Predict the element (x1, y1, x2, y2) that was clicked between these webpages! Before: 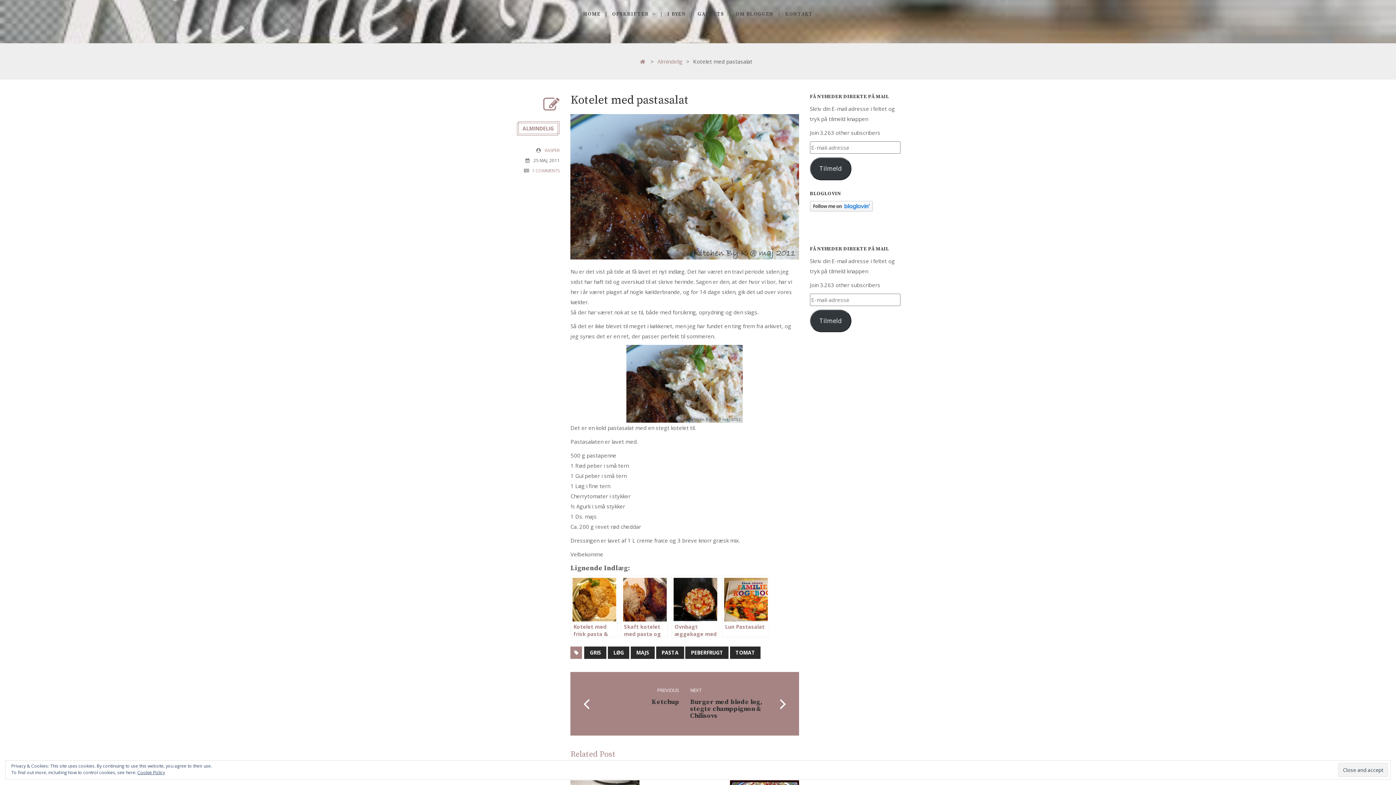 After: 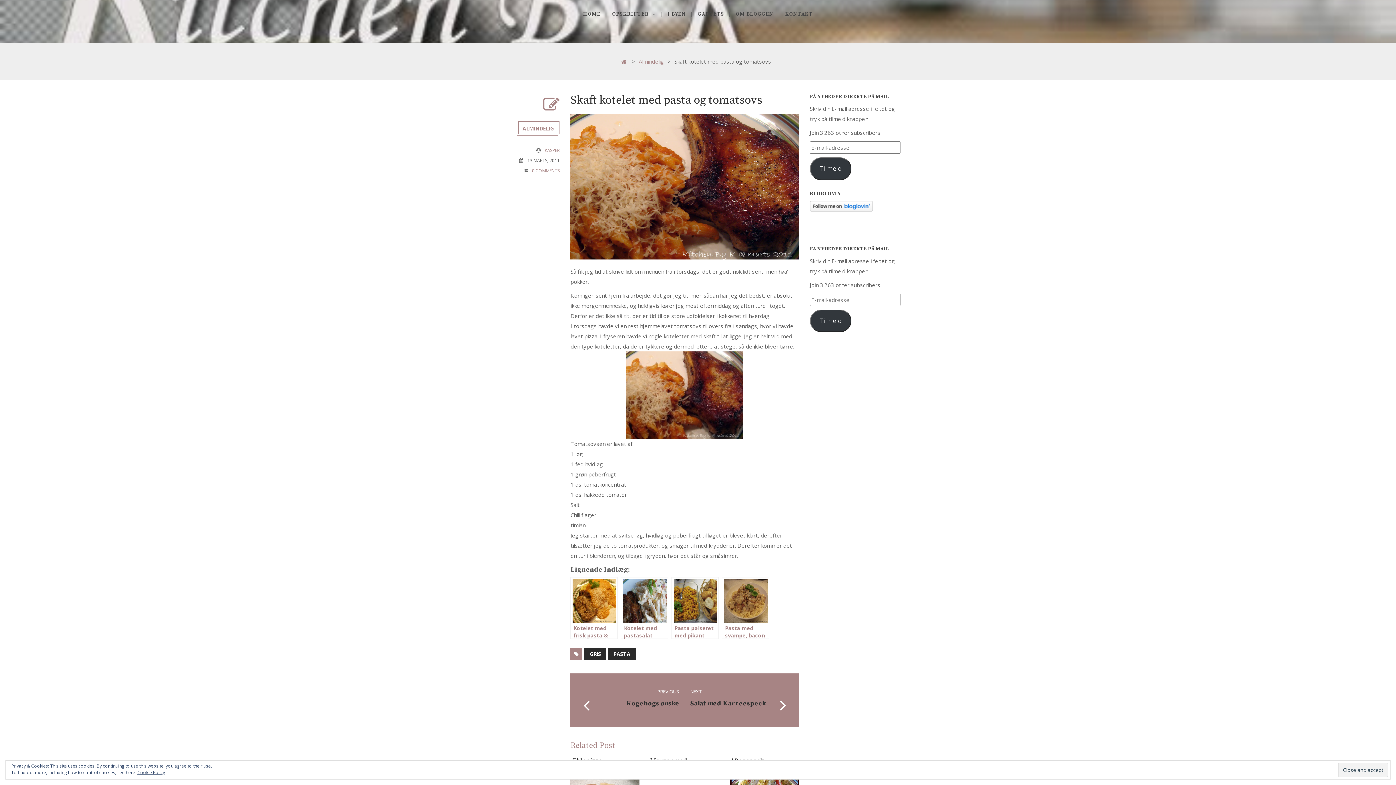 Action: label: Skaft kotelet med pasta og tomatsovs bbox: (621, 576, 668, 637)